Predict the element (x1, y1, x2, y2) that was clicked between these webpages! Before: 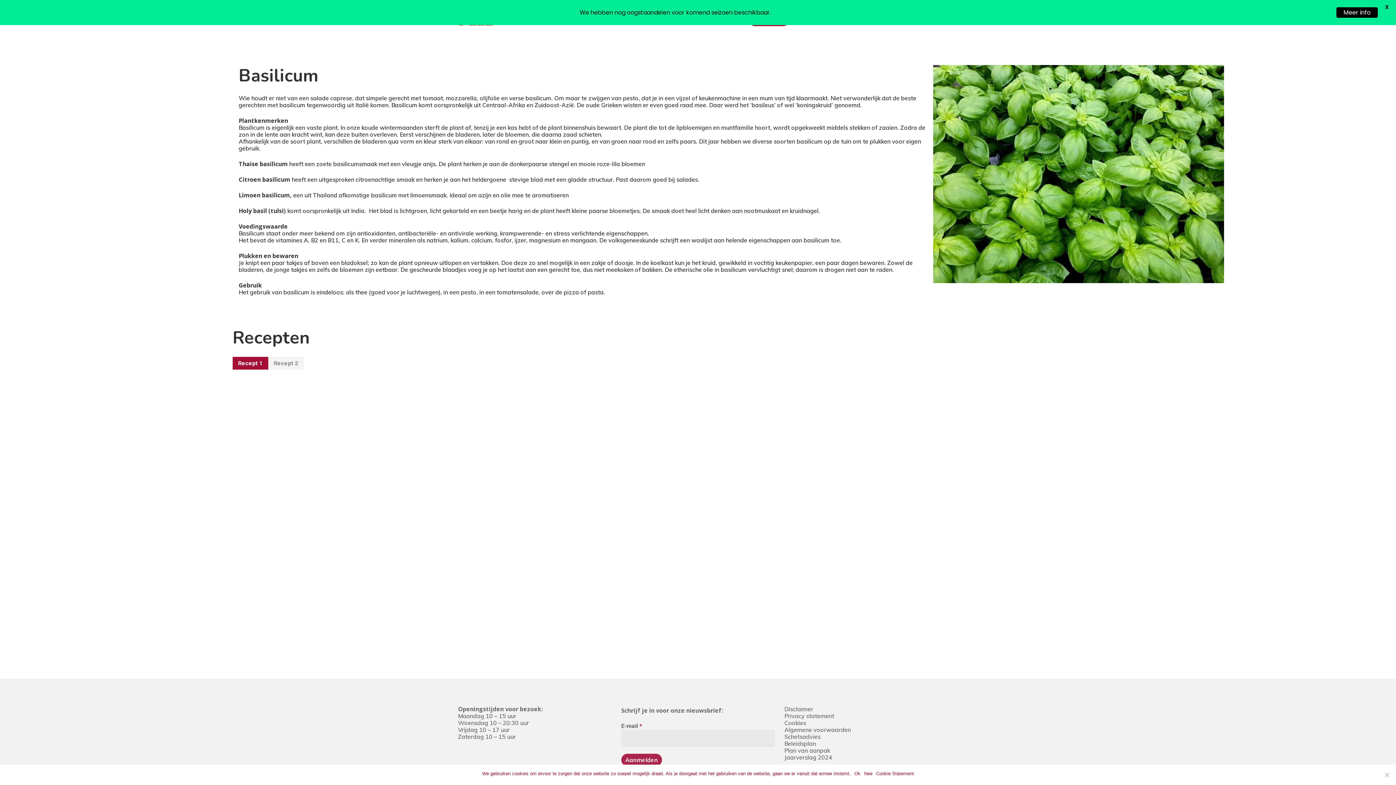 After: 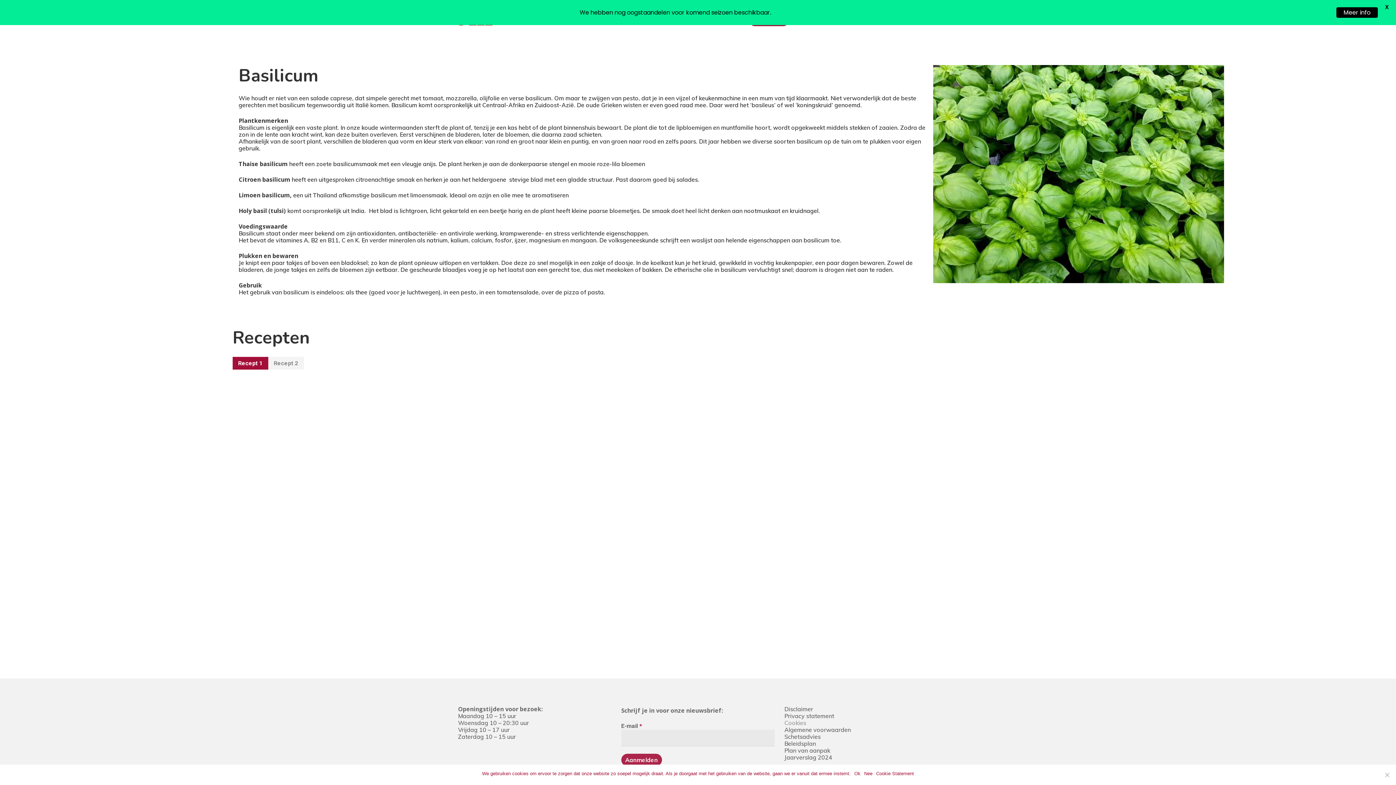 Action: label: Cookies bbox: (784, 719, 806, 726)